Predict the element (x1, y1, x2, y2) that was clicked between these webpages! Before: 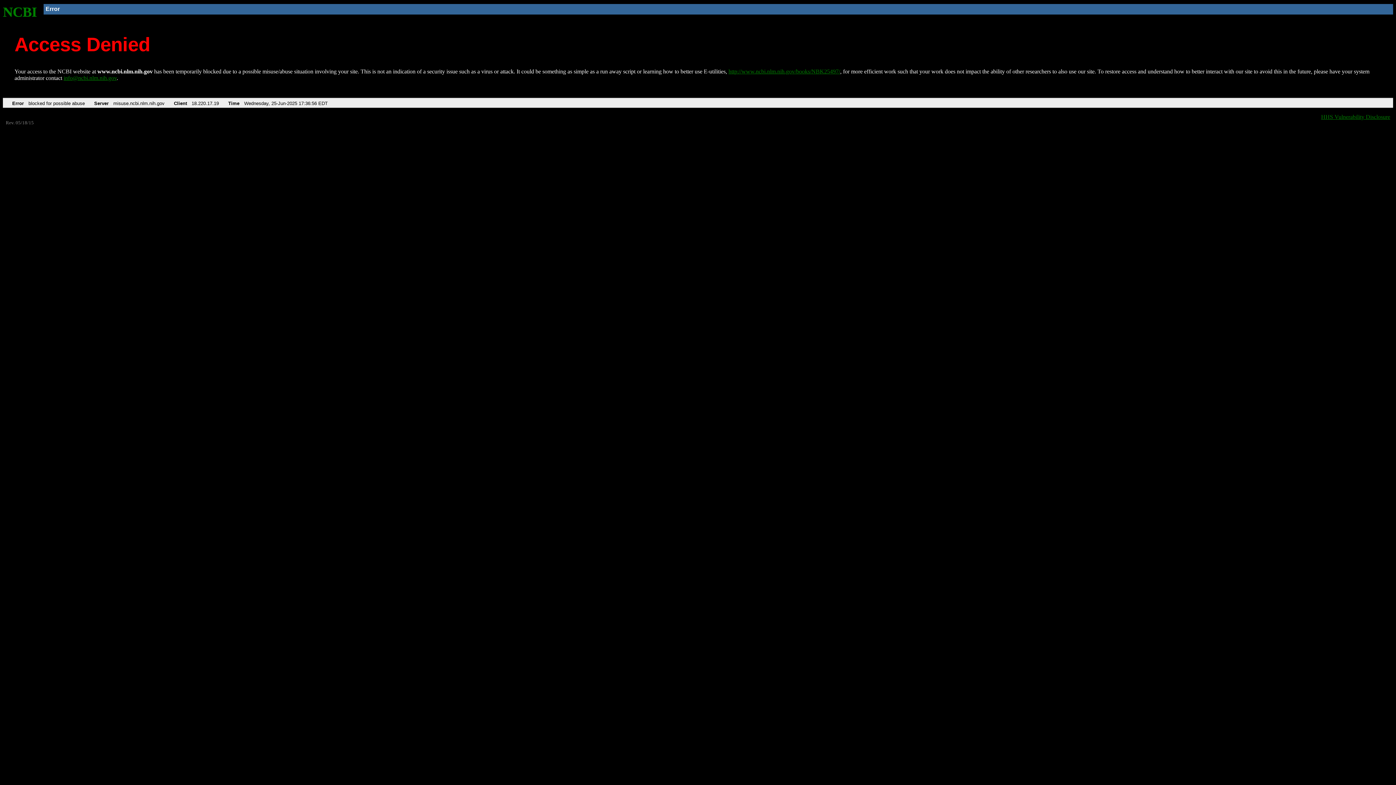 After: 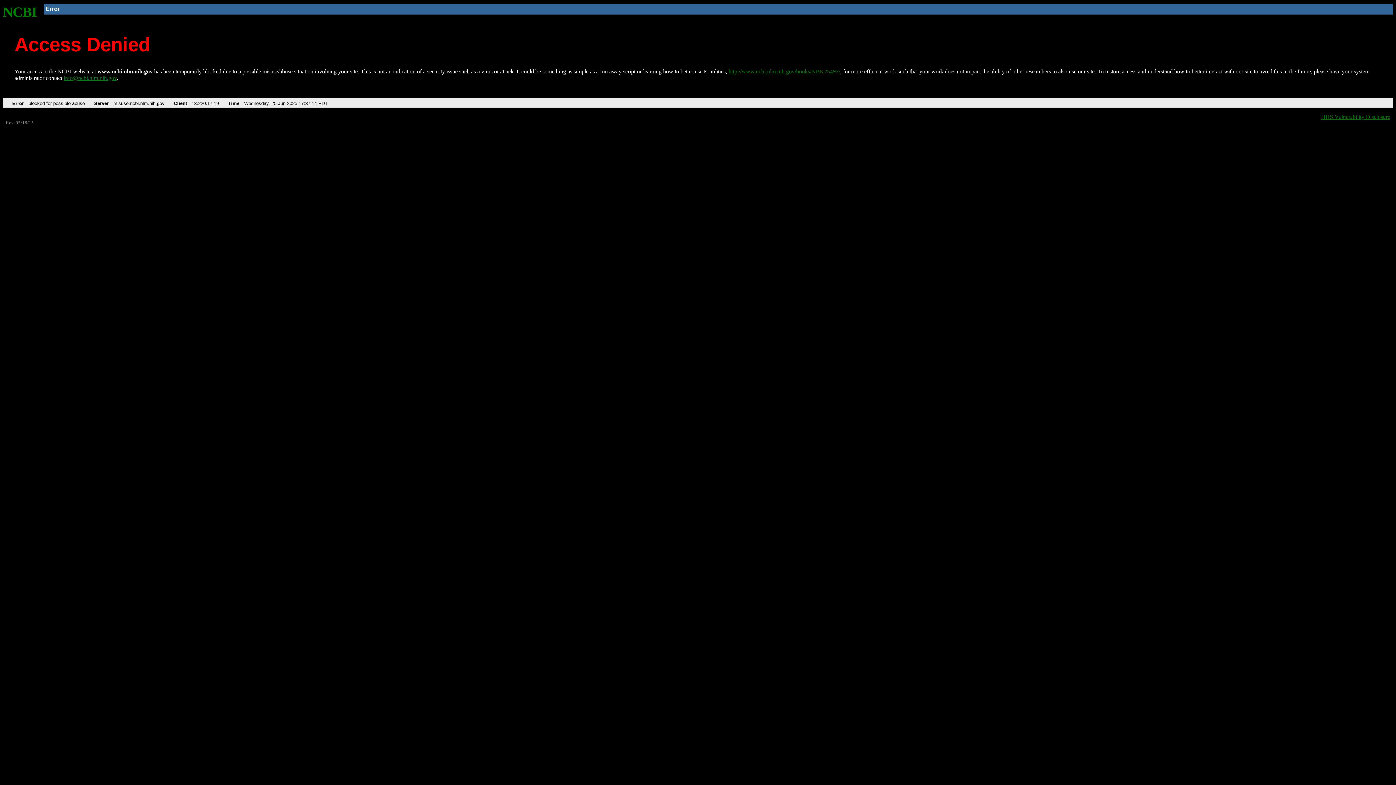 Action: bbox: (2, 4, 37, 19) label: NCBI